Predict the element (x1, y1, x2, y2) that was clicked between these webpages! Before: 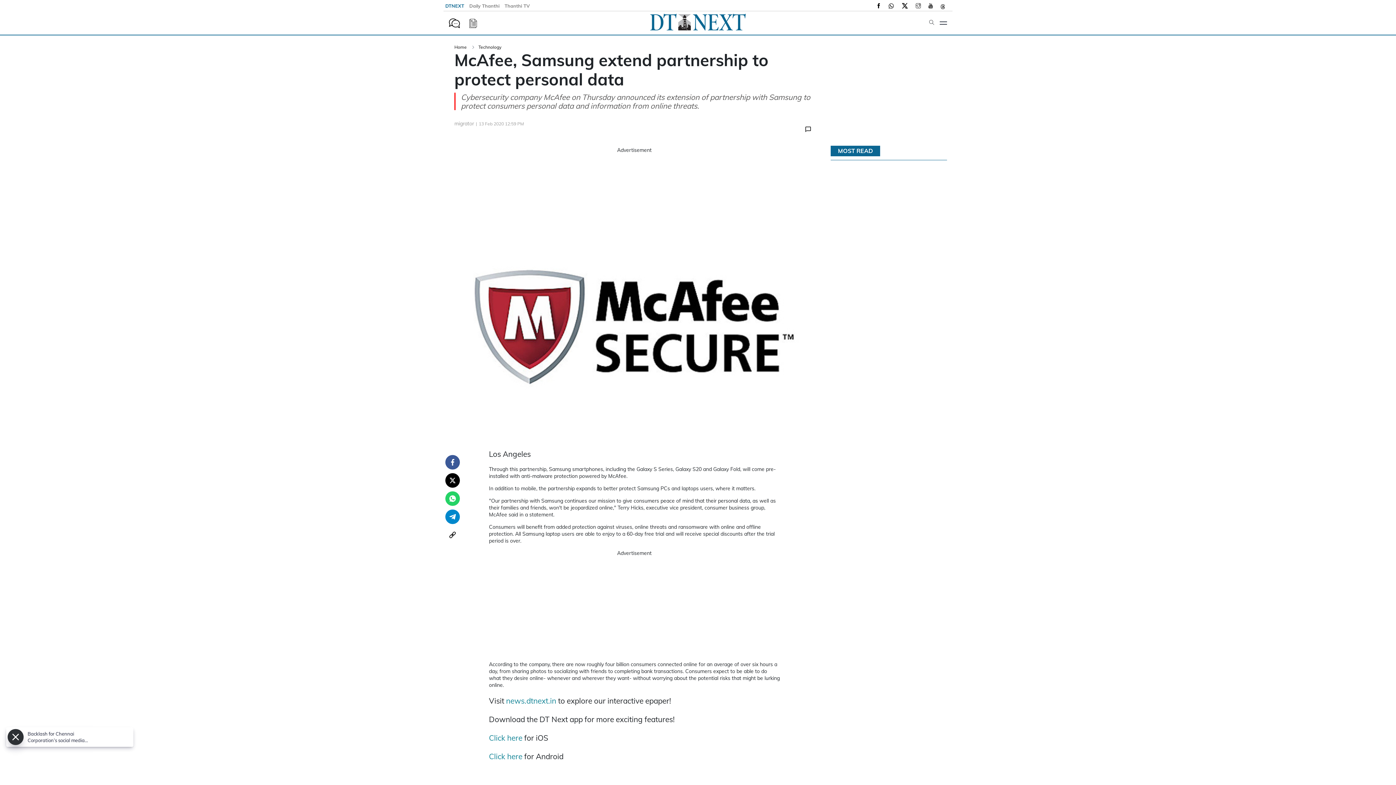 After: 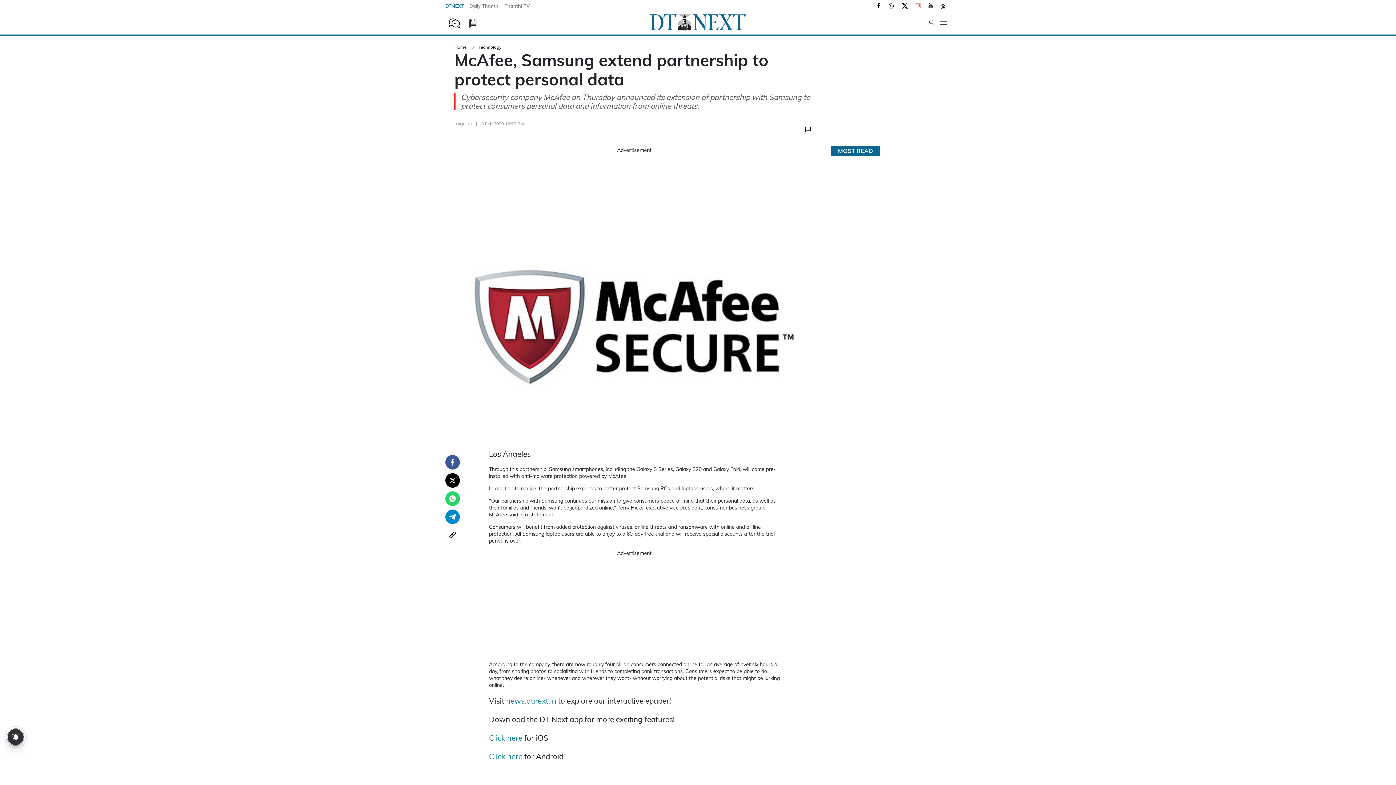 Action: bbox: (915, 2, 921, 9)